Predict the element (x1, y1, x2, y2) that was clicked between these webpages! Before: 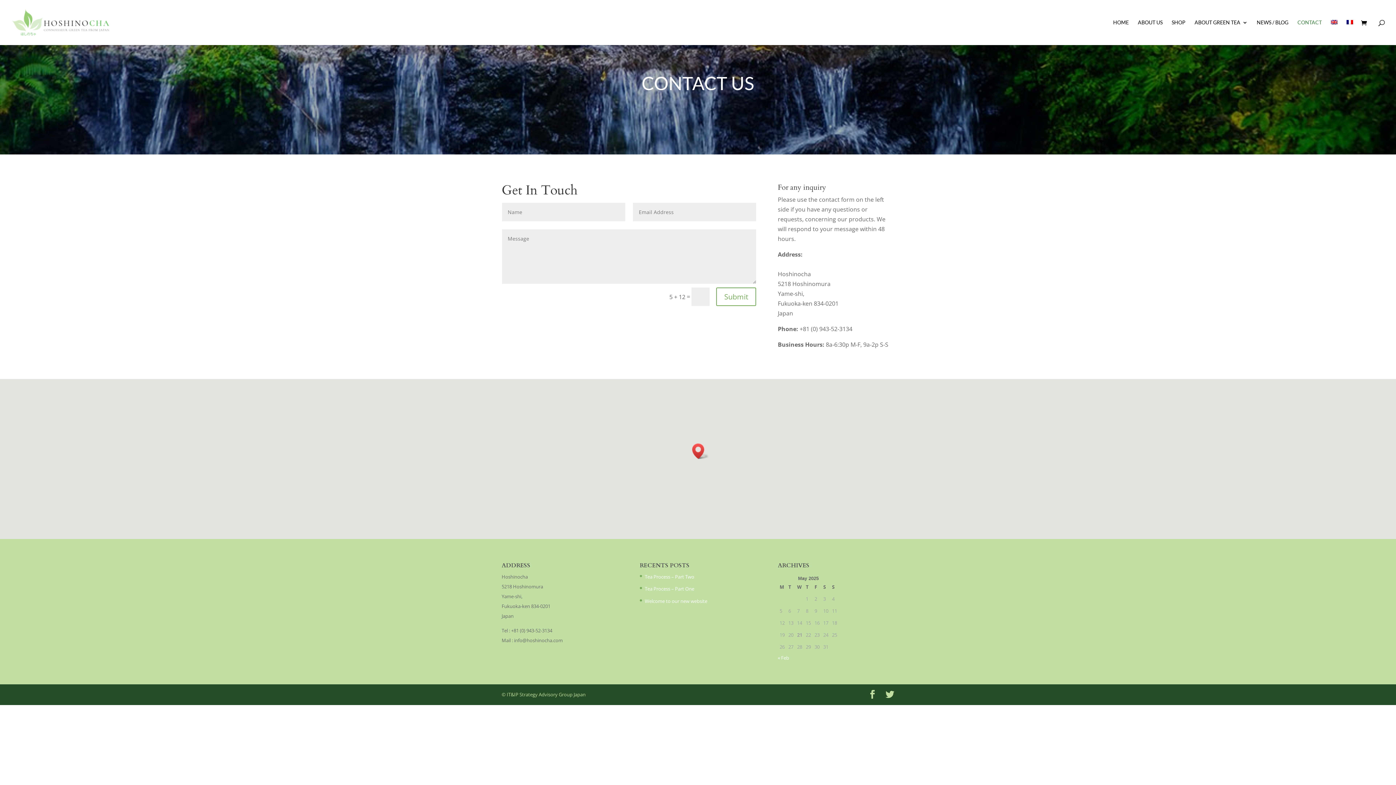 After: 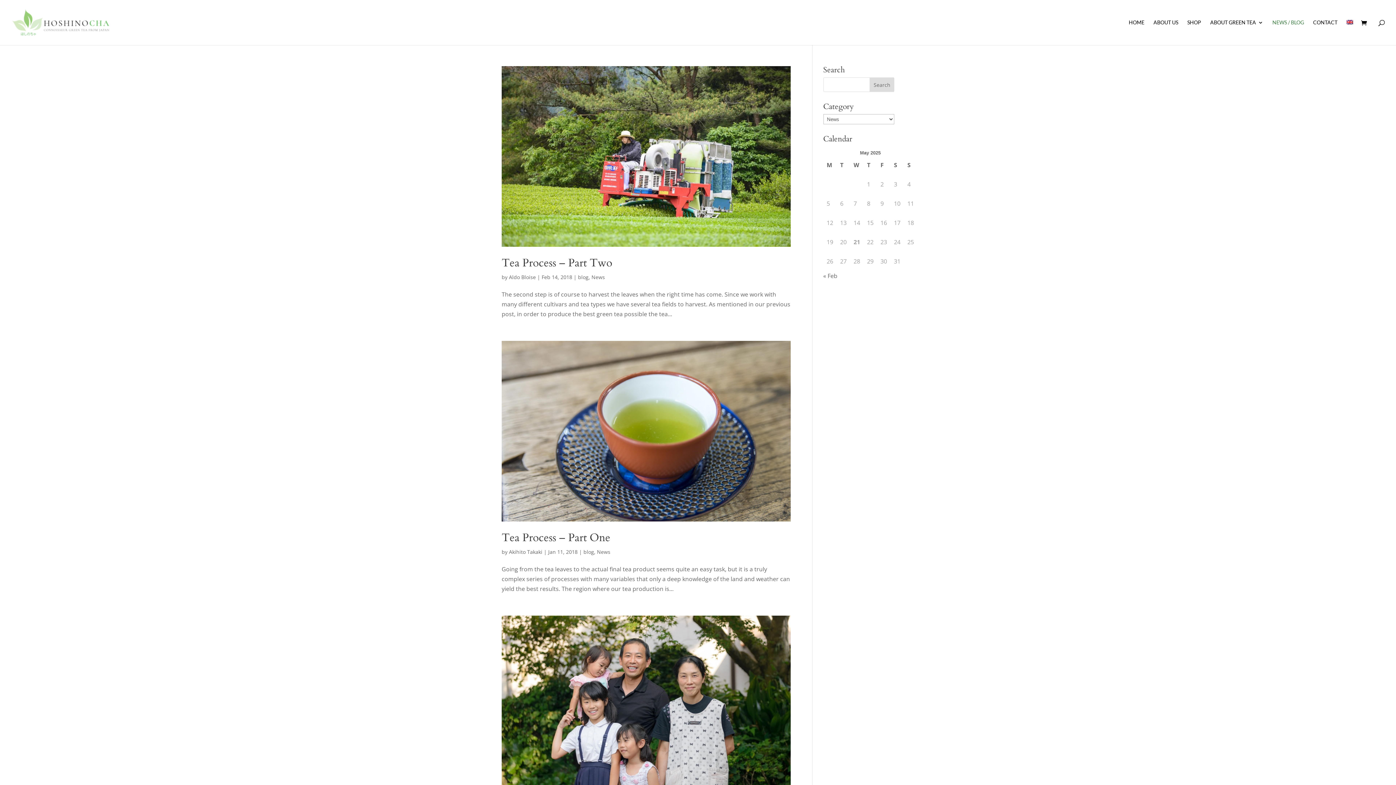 Action: bbox: (1257, 20, 1288, 45) label: NEWS / BLOG